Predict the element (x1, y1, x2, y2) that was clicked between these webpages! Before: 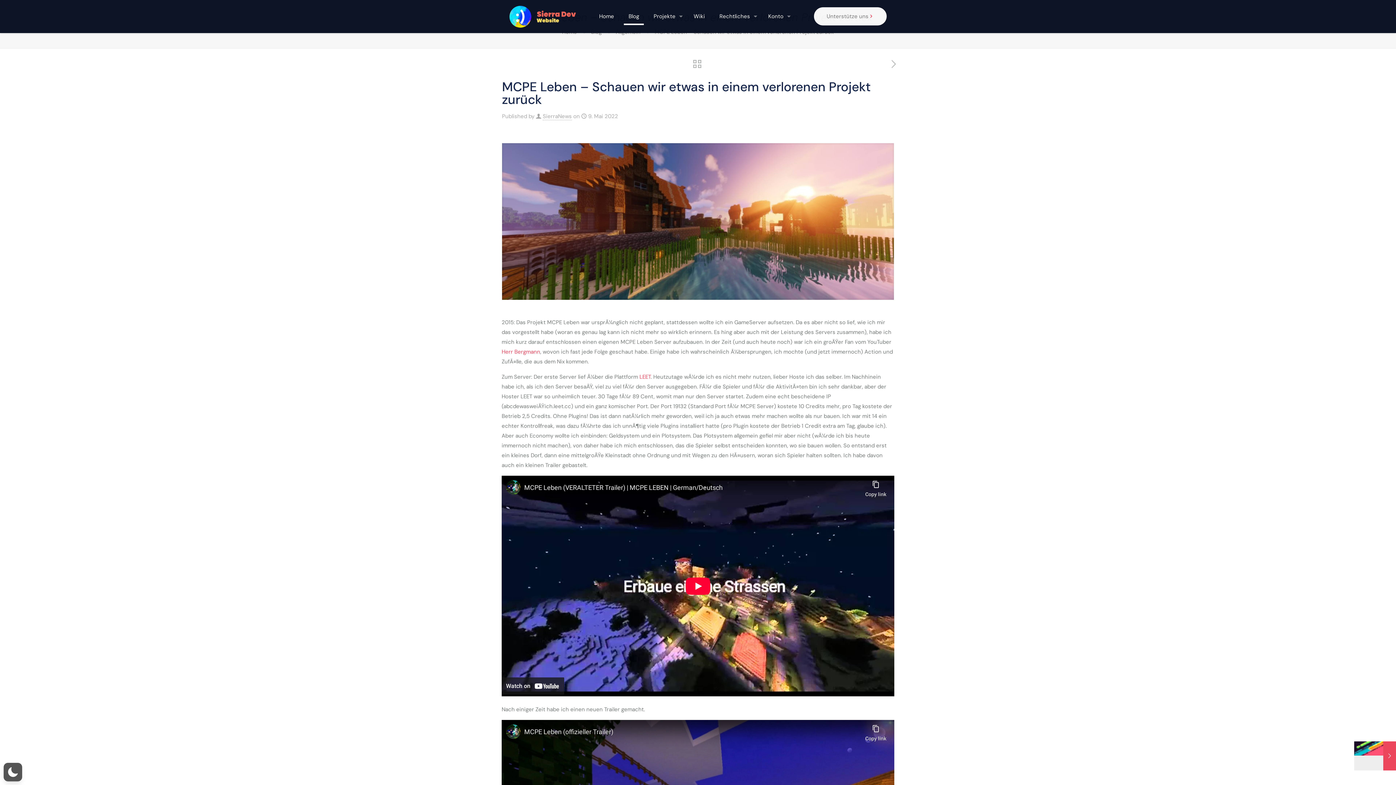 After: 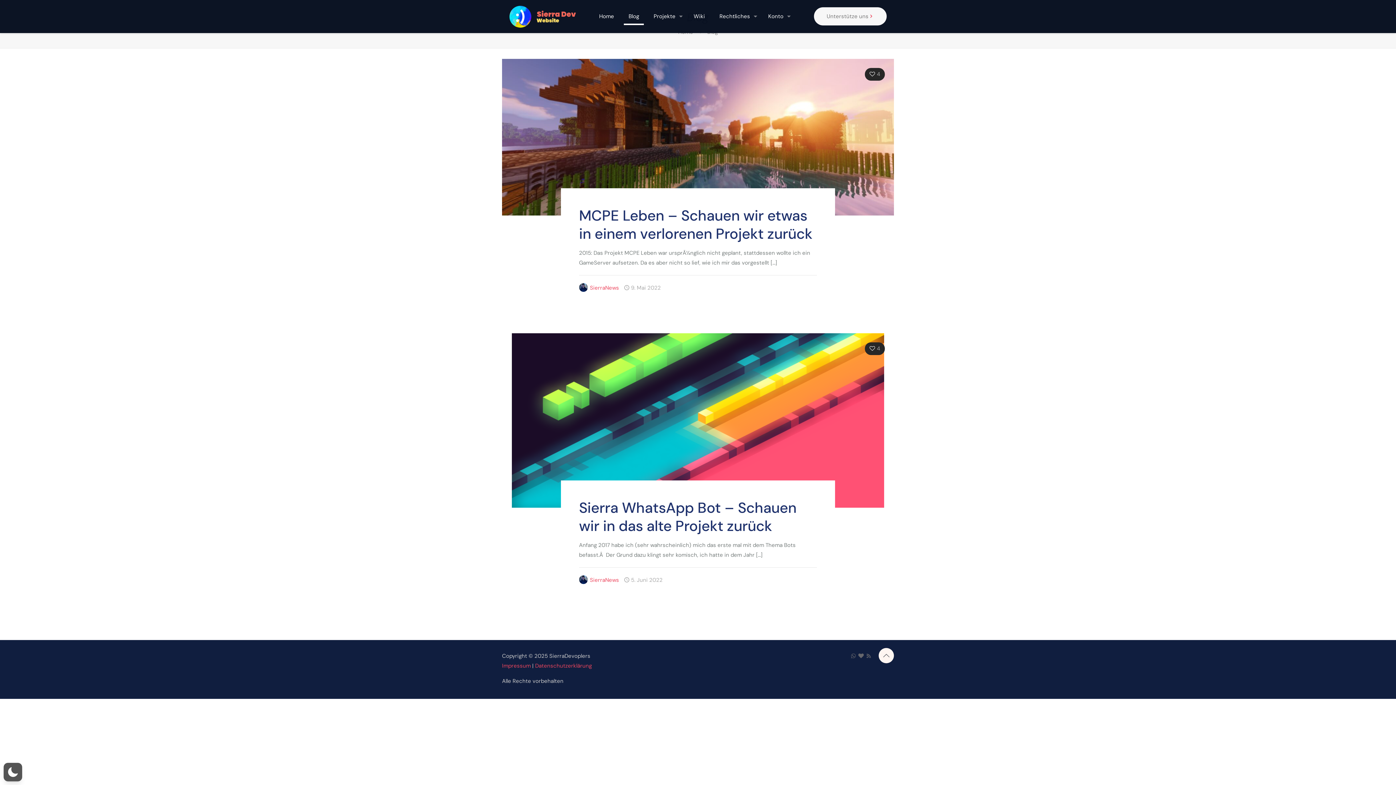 Action: bbox: (693, 60, 701, 71)